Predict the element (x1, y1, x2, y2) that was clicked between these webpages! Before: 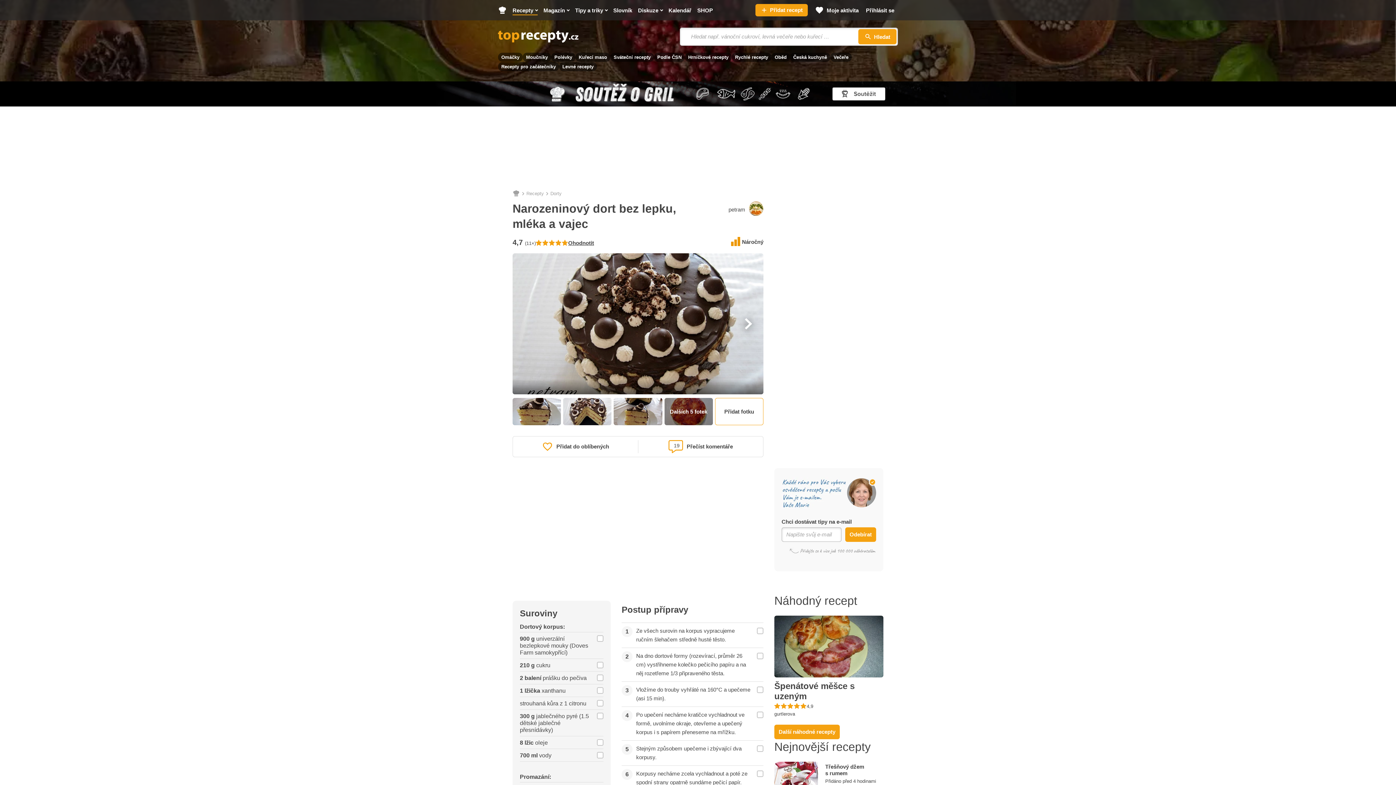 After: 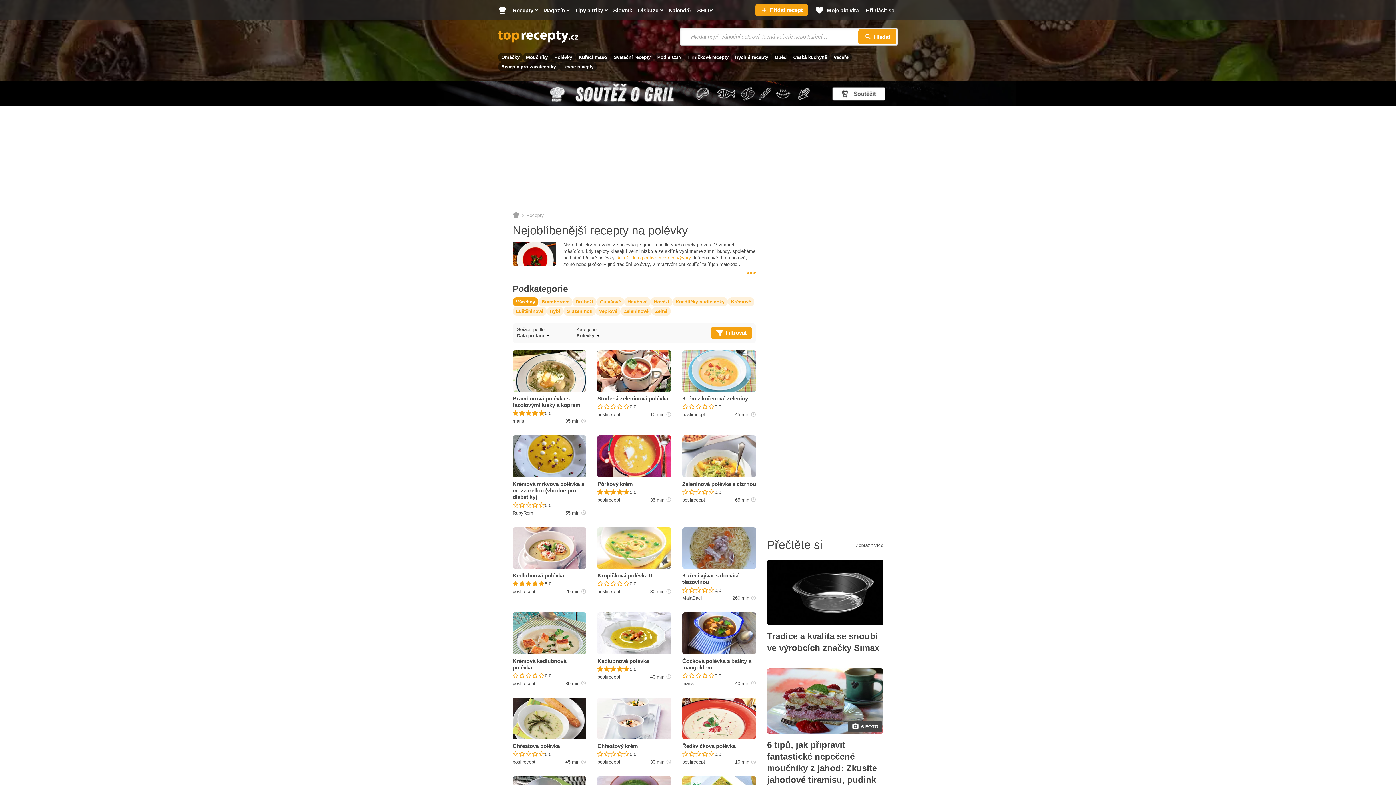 Action: label: Polévky bbox: (551, 52, 575, 61)